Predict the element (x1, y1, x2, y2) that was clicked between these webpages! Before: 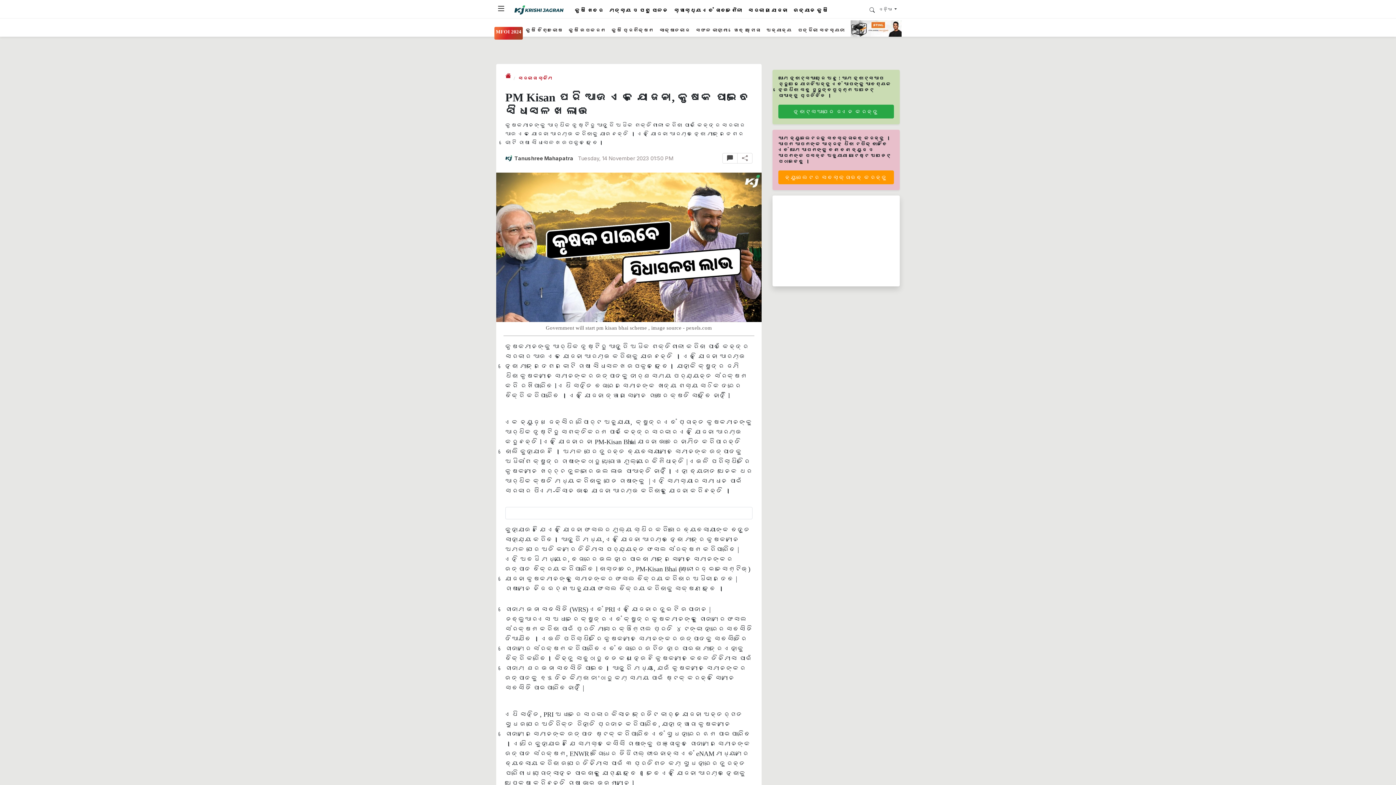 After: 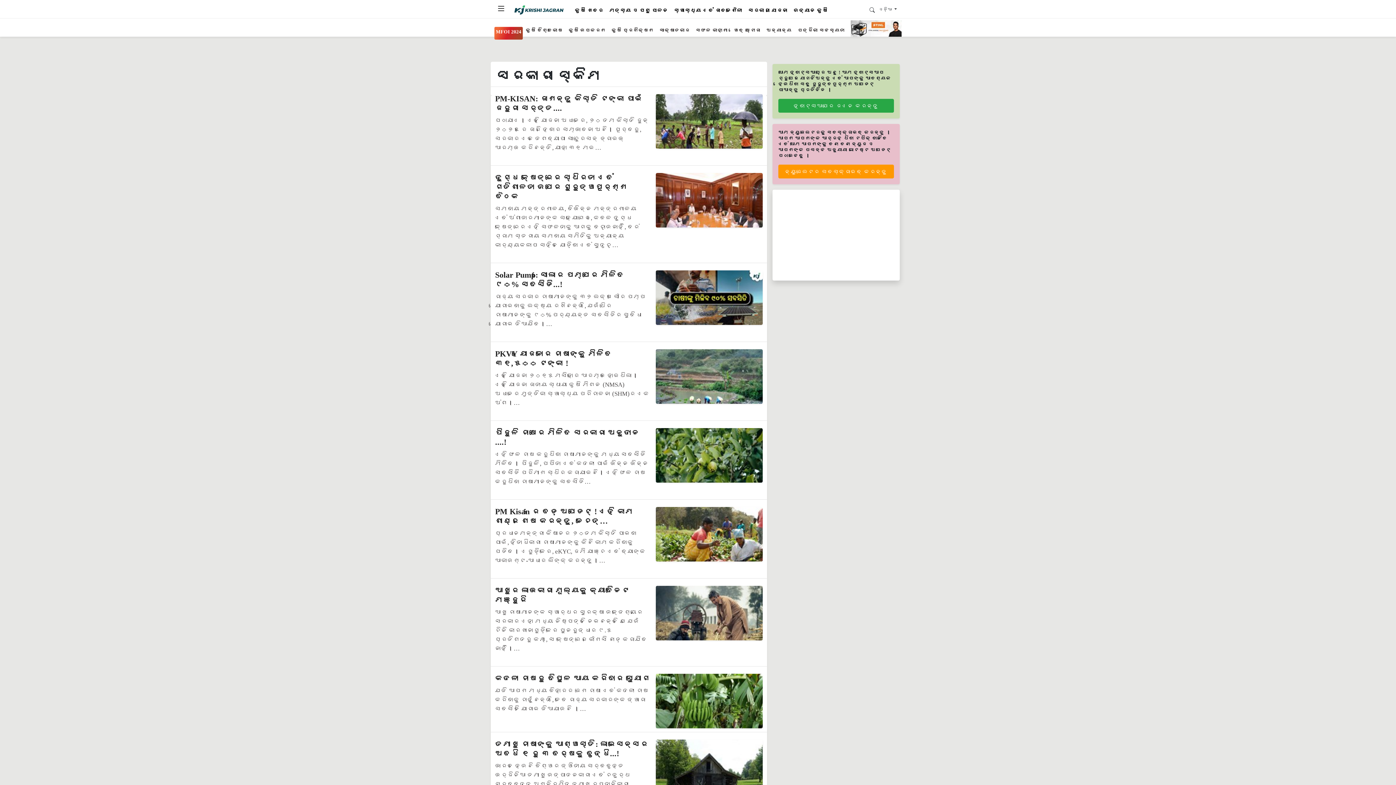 Action: bbox: (745, 6, 790, 19) label: ସରକାରୀ ଯୋଜନା